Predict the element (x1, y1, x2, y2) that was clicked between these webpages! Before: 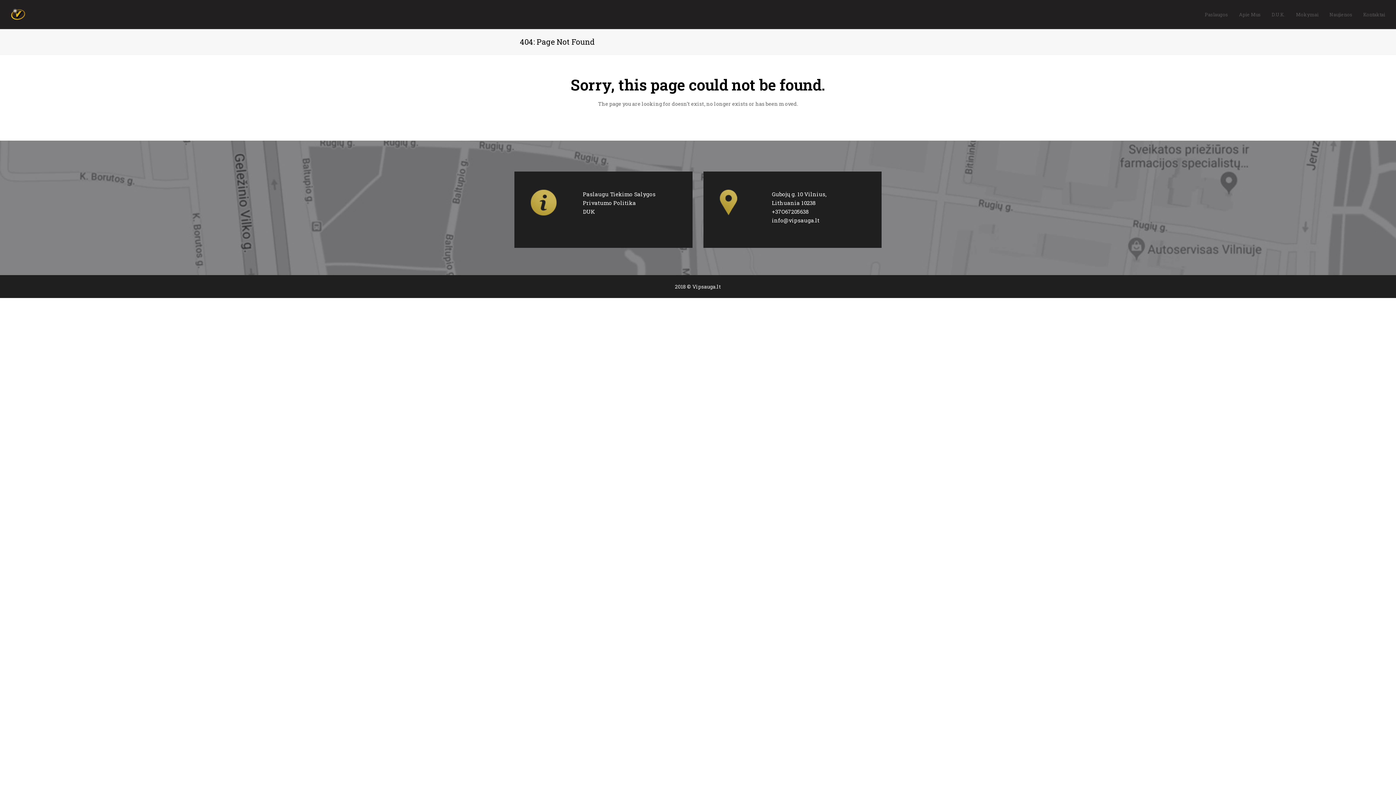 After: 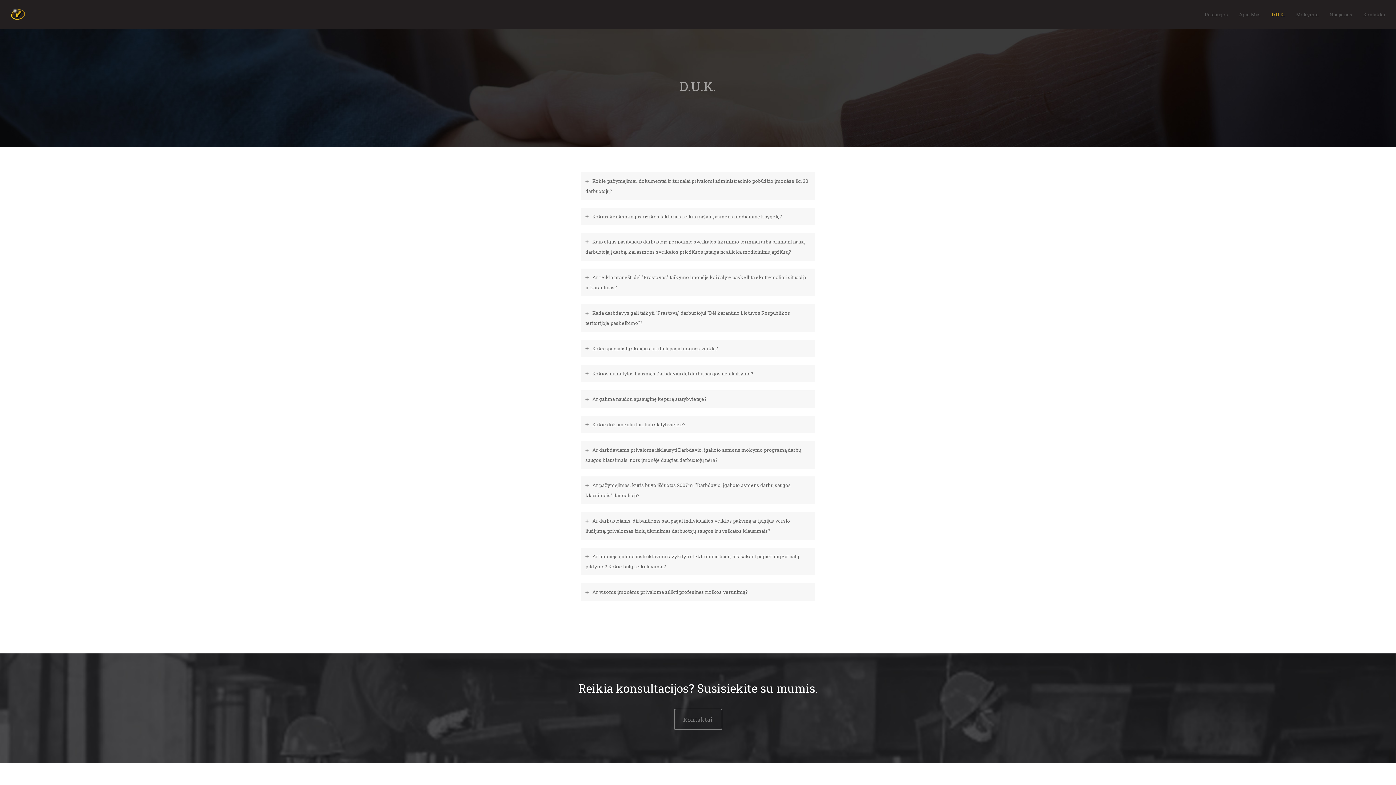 Action: label: DUK bbox: (583, 208, 595, 215)